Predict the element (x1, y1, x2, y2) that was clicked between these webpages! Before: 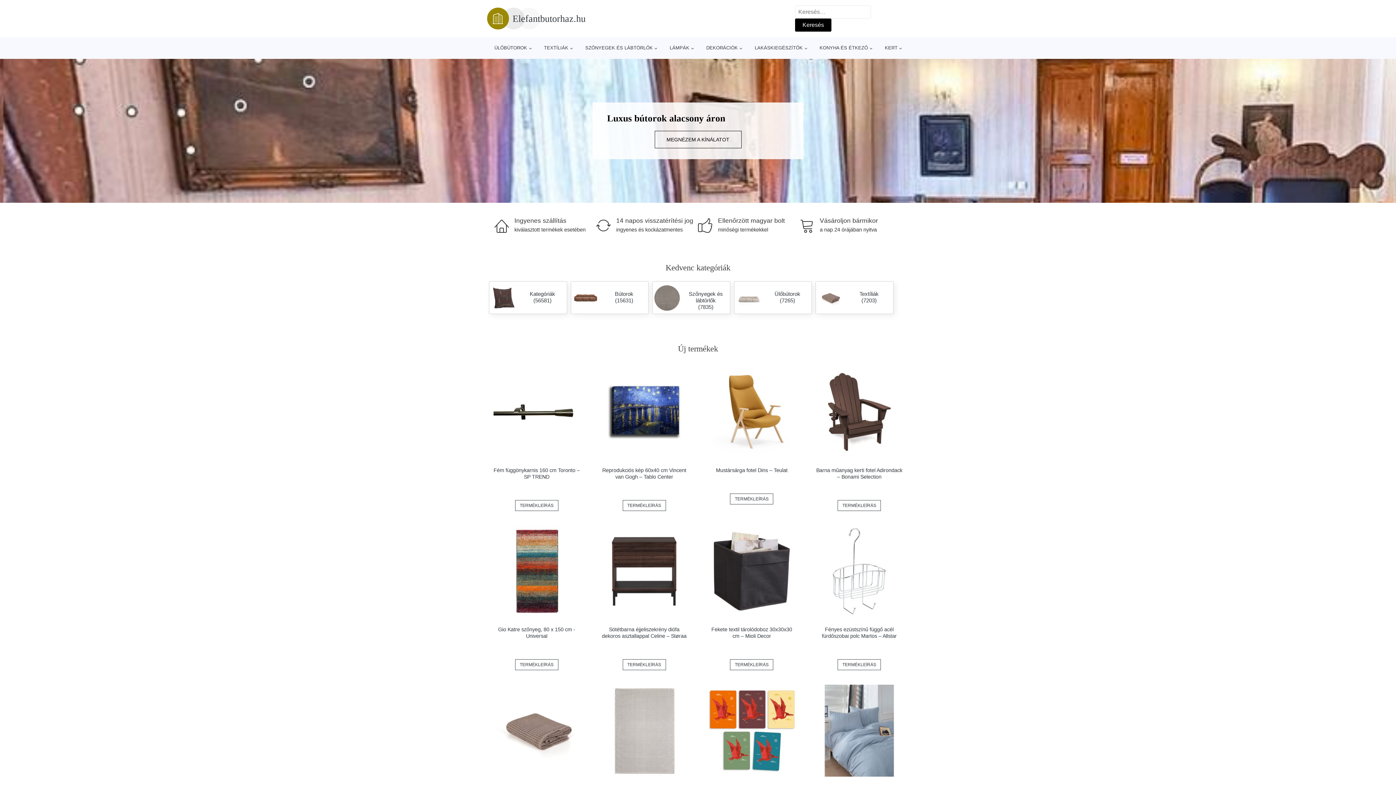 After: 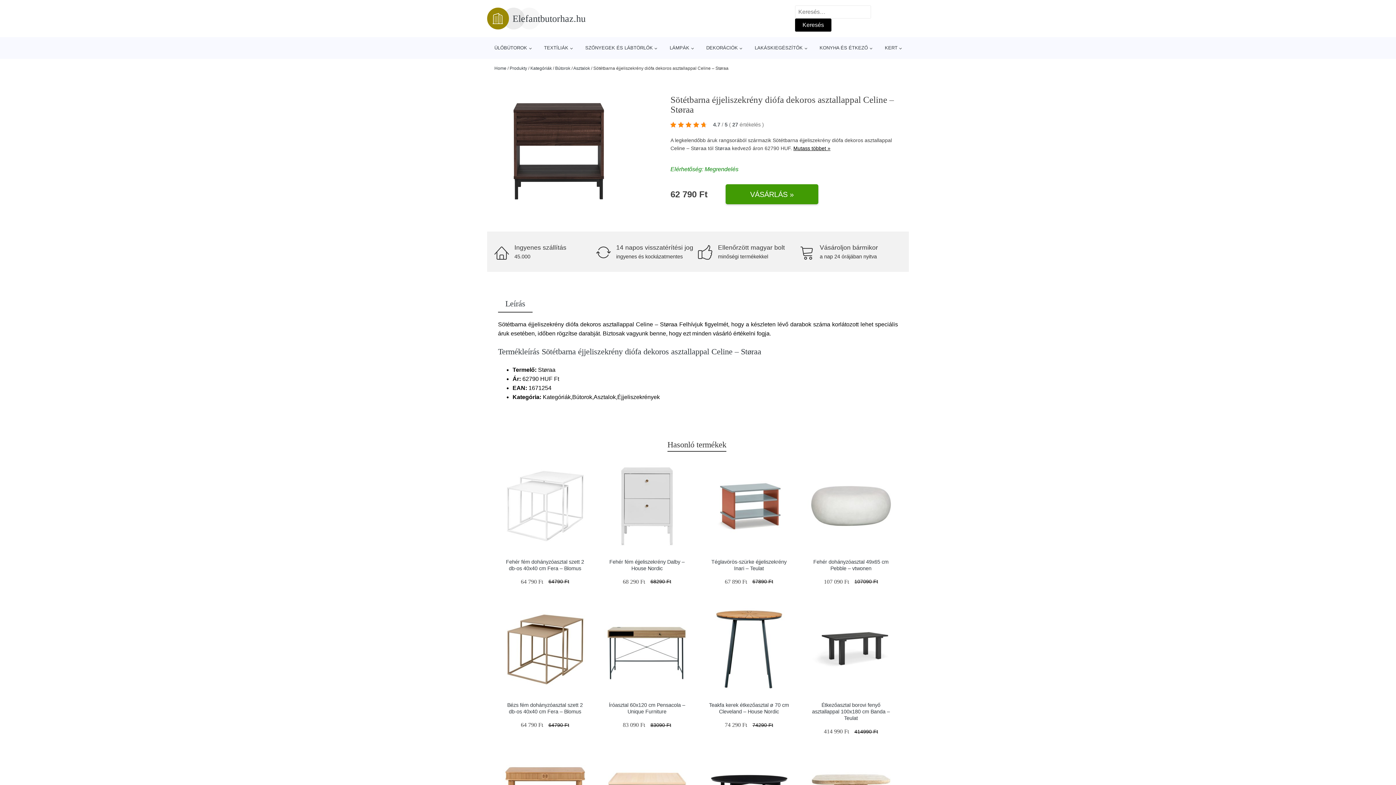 Action: bbox: (602, 626, 686, 639) label: Sötétbarna éjjeliszekrény diófa dekoros asztallappal Celine – Støraa